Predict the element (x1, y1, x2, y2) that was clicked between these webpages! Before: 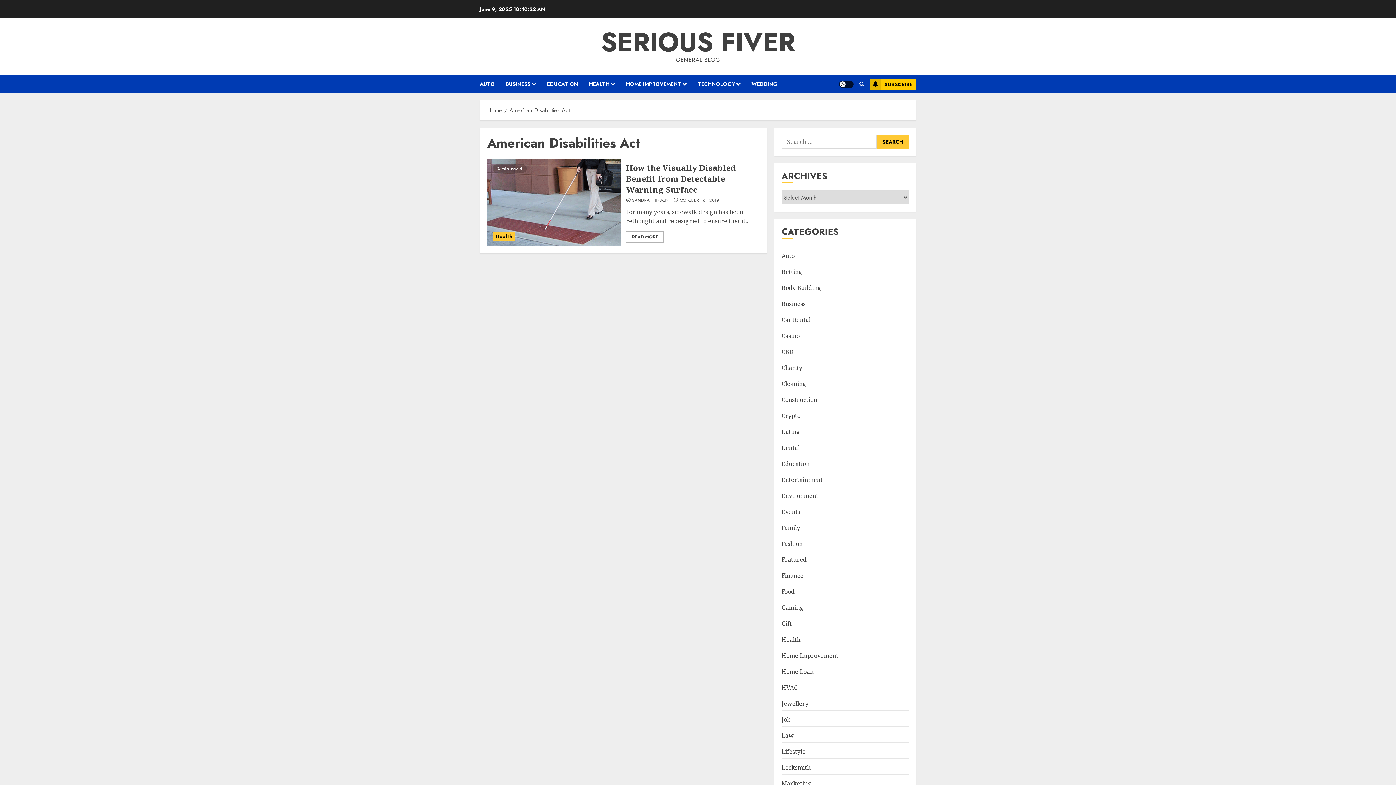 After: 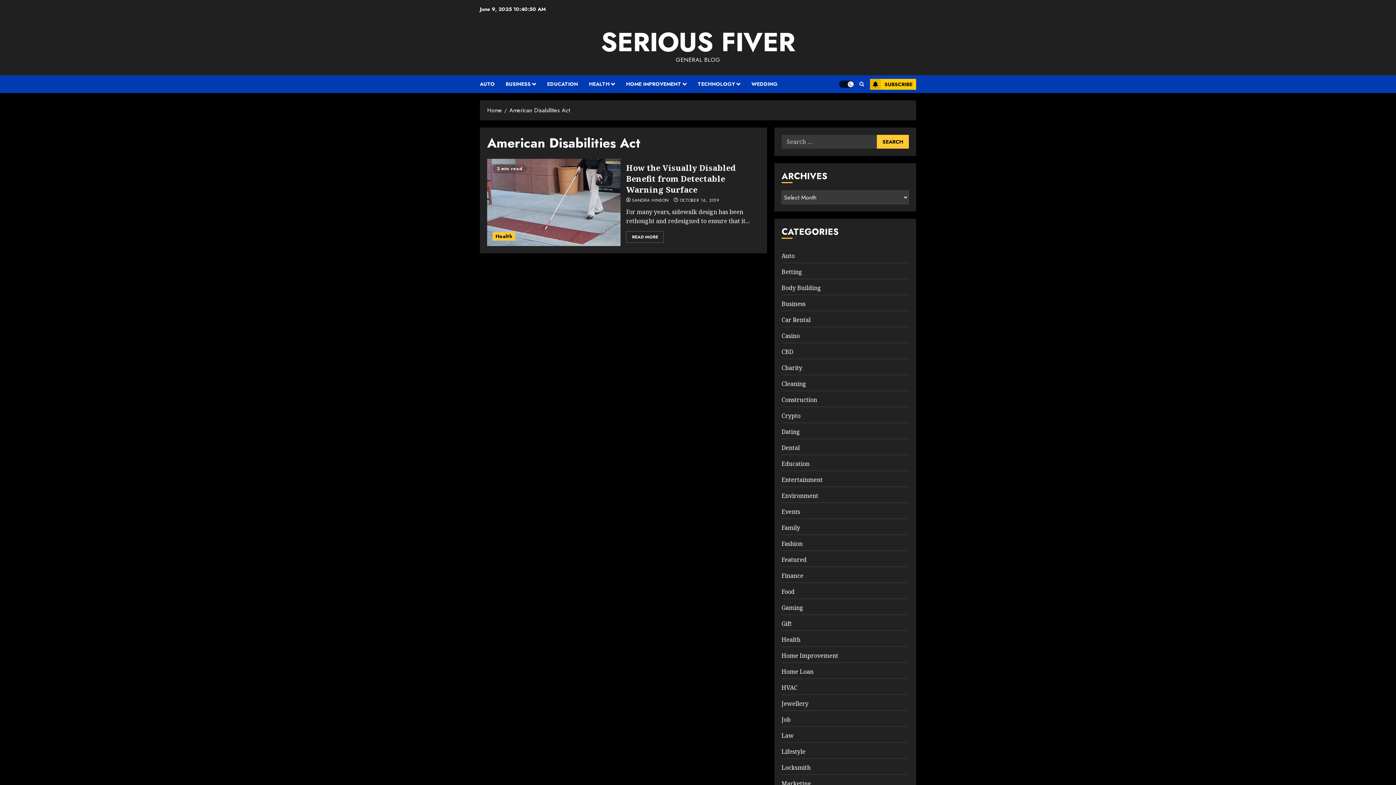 Action: bbox: (839, 80, 853, 87) label: Light/Dark Button